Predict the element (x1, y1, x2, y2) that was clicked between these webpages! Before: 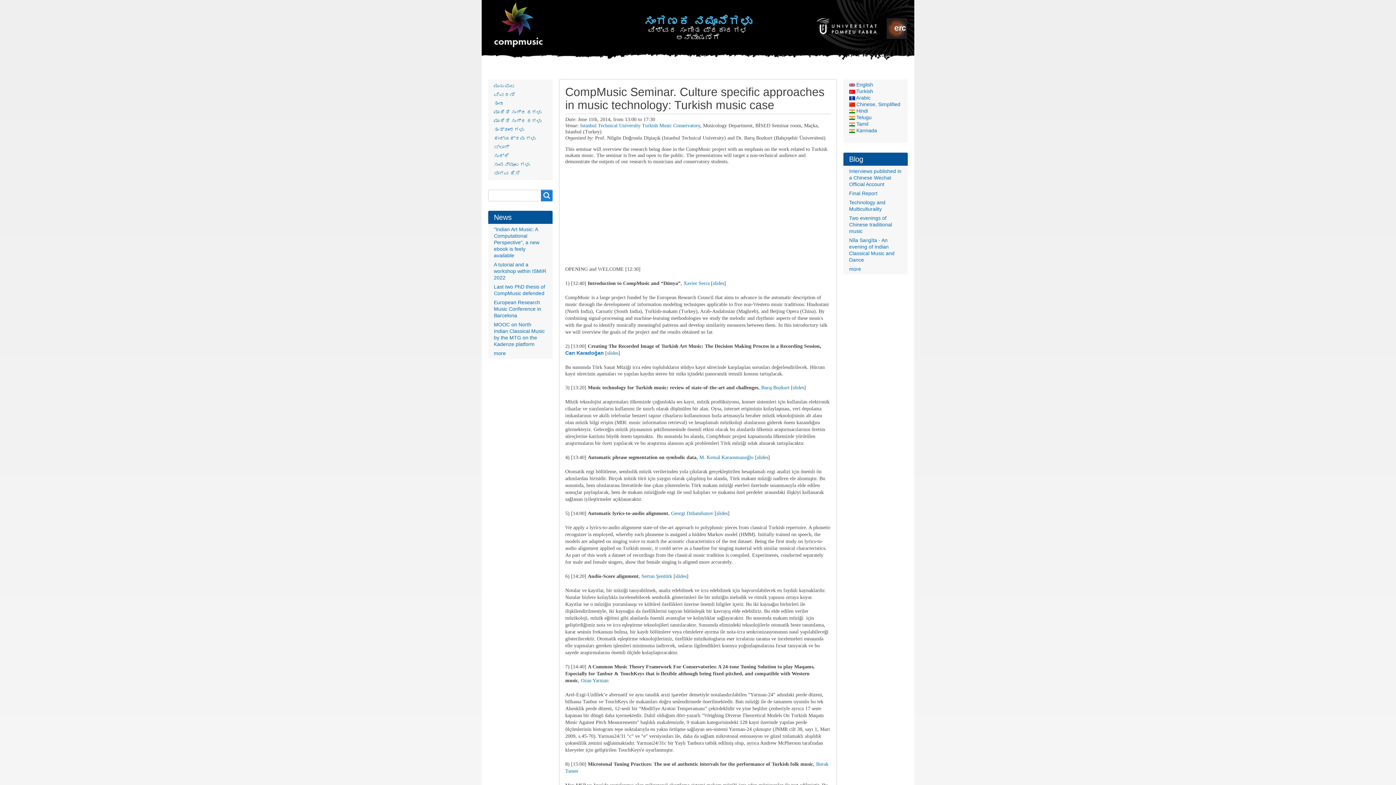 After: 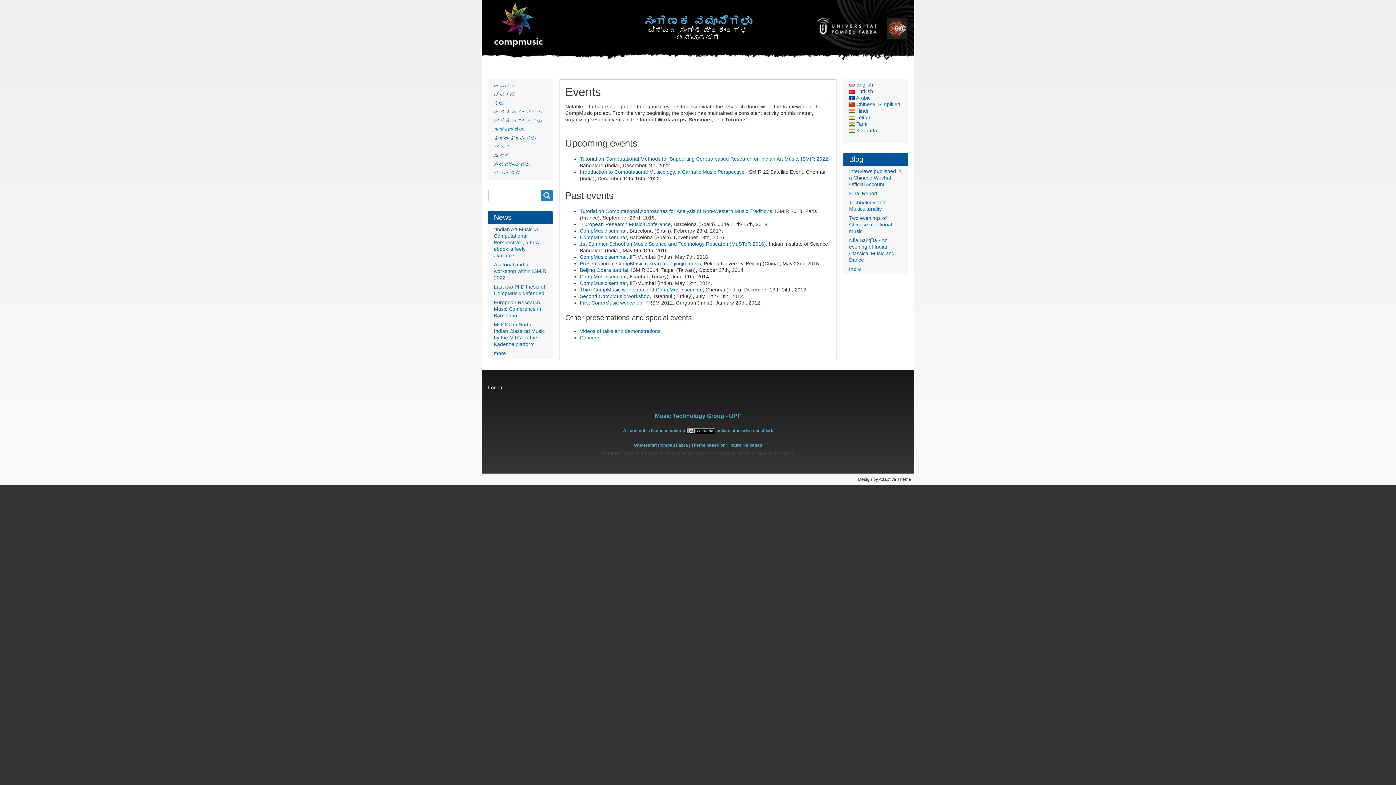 Action: bbox: (494, 134, 547, 142) label: ಕಾರ್ಯಕ್ರಮಗಳು